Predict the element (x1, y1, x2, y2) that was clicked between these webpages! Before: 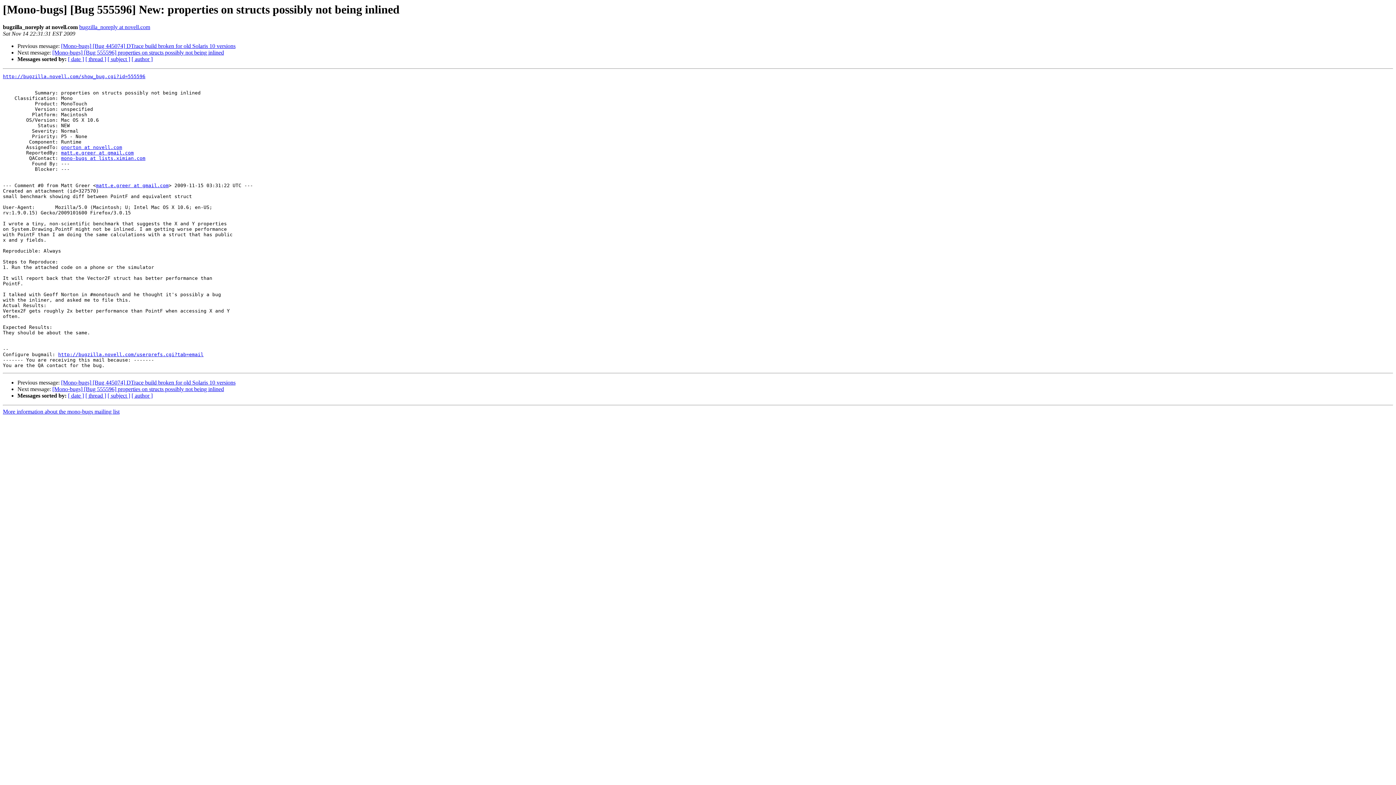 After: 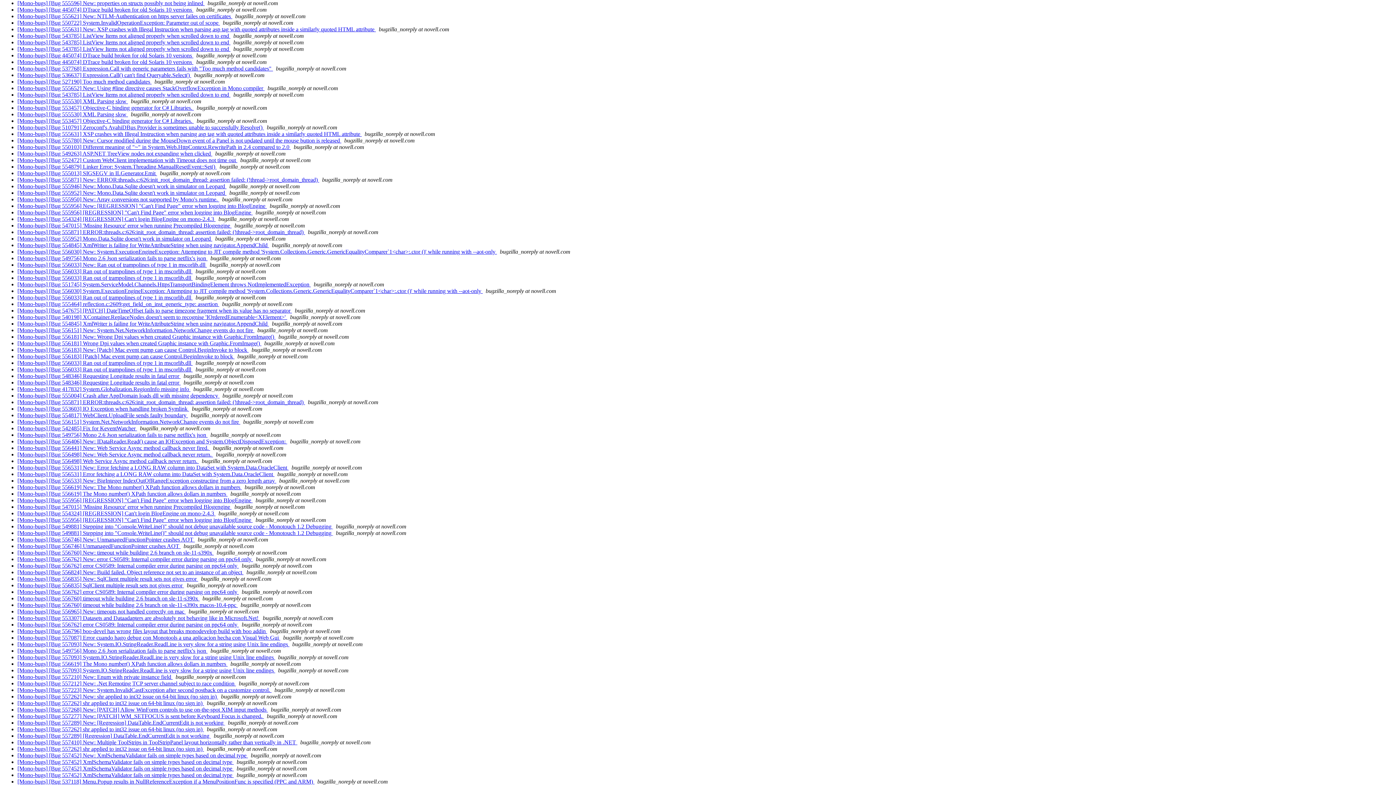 Action: label: [ date ] bbox: (68, 56, 84, 62)